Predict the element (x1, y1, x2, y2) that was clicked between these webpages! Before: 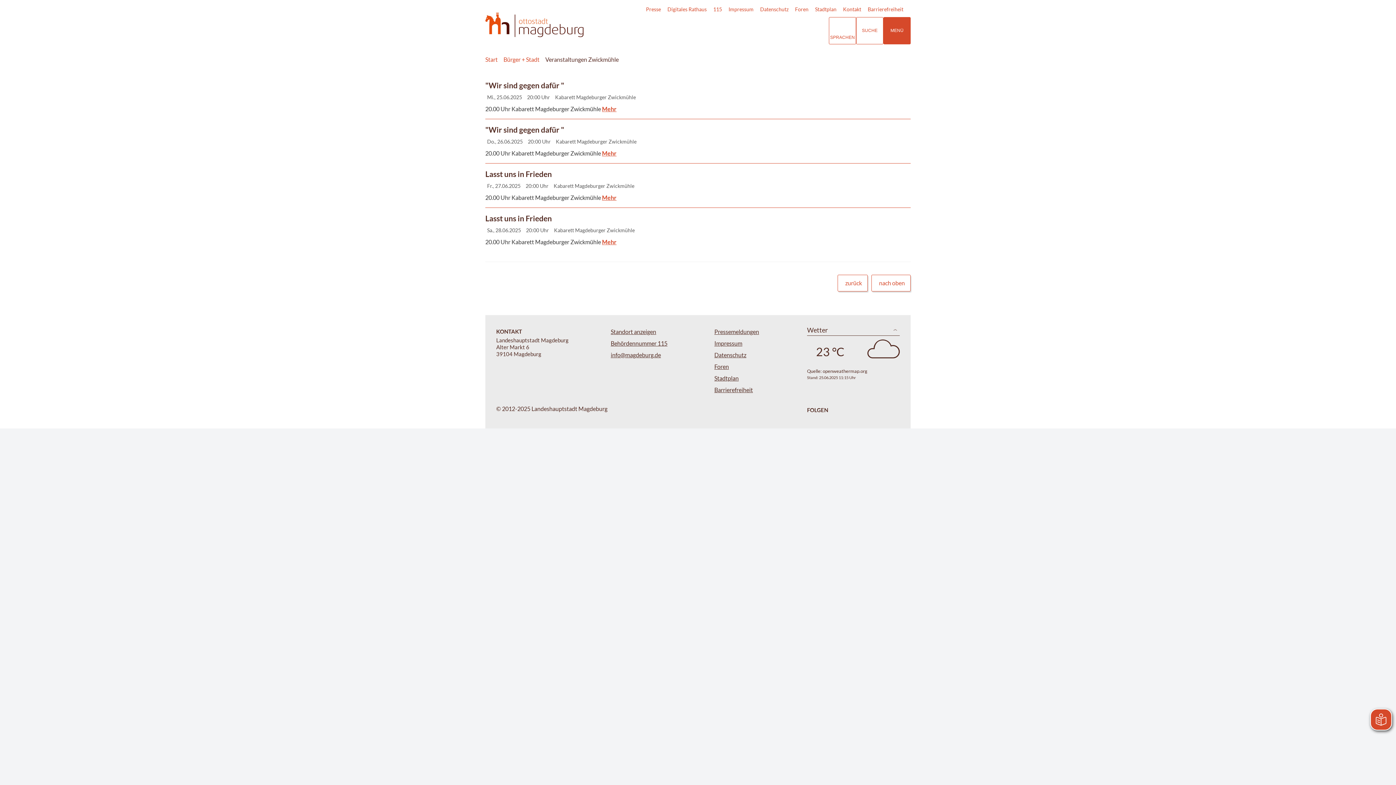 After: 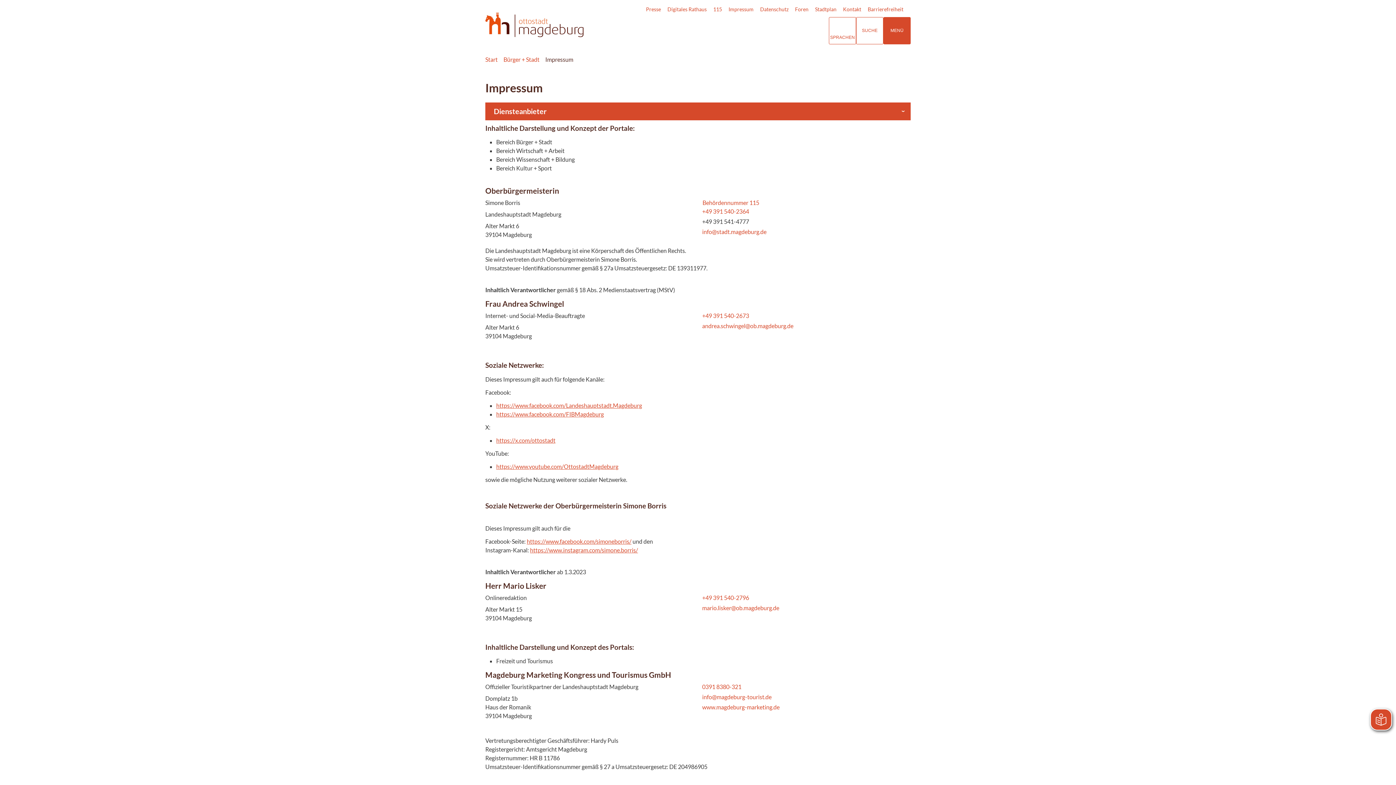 Action: bbox: (714, 339, 742, 346) label: Impressum